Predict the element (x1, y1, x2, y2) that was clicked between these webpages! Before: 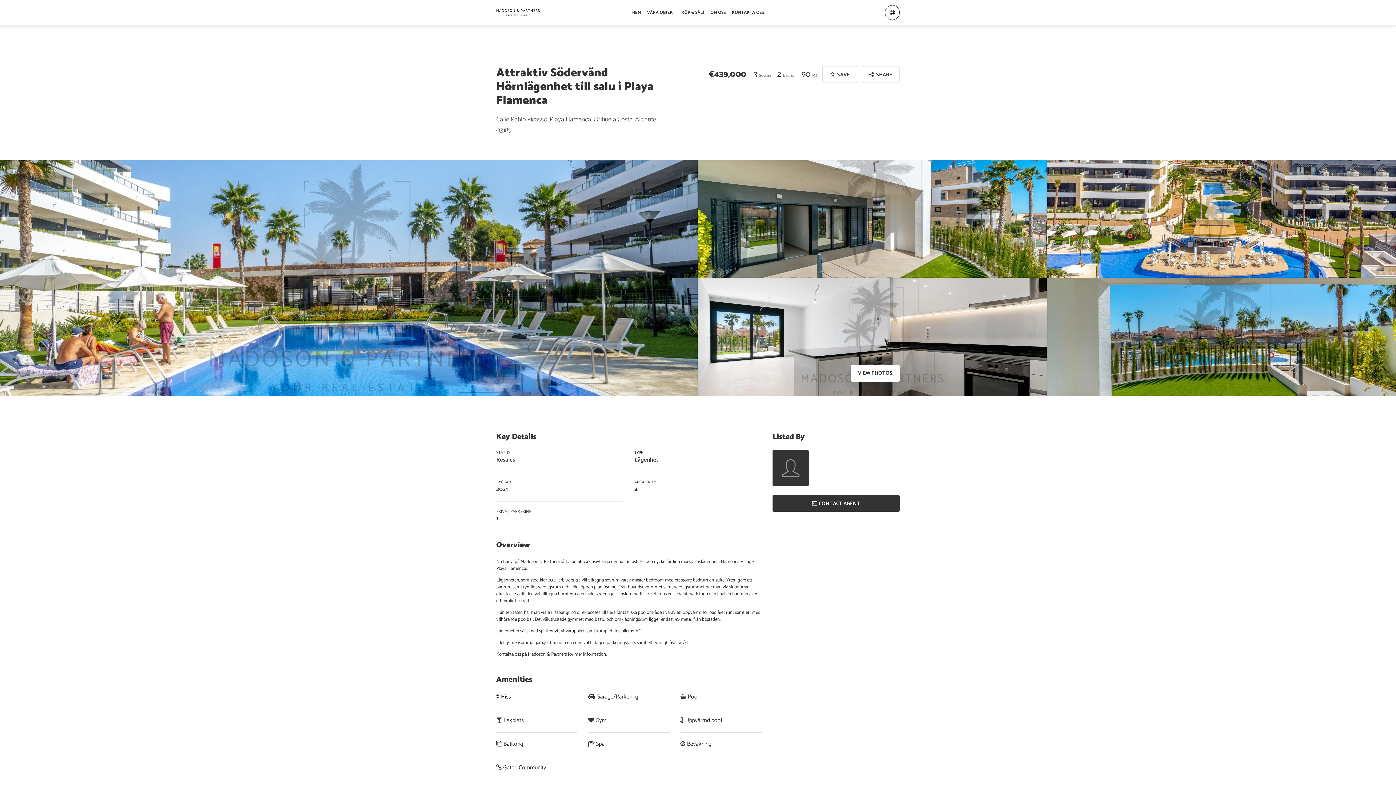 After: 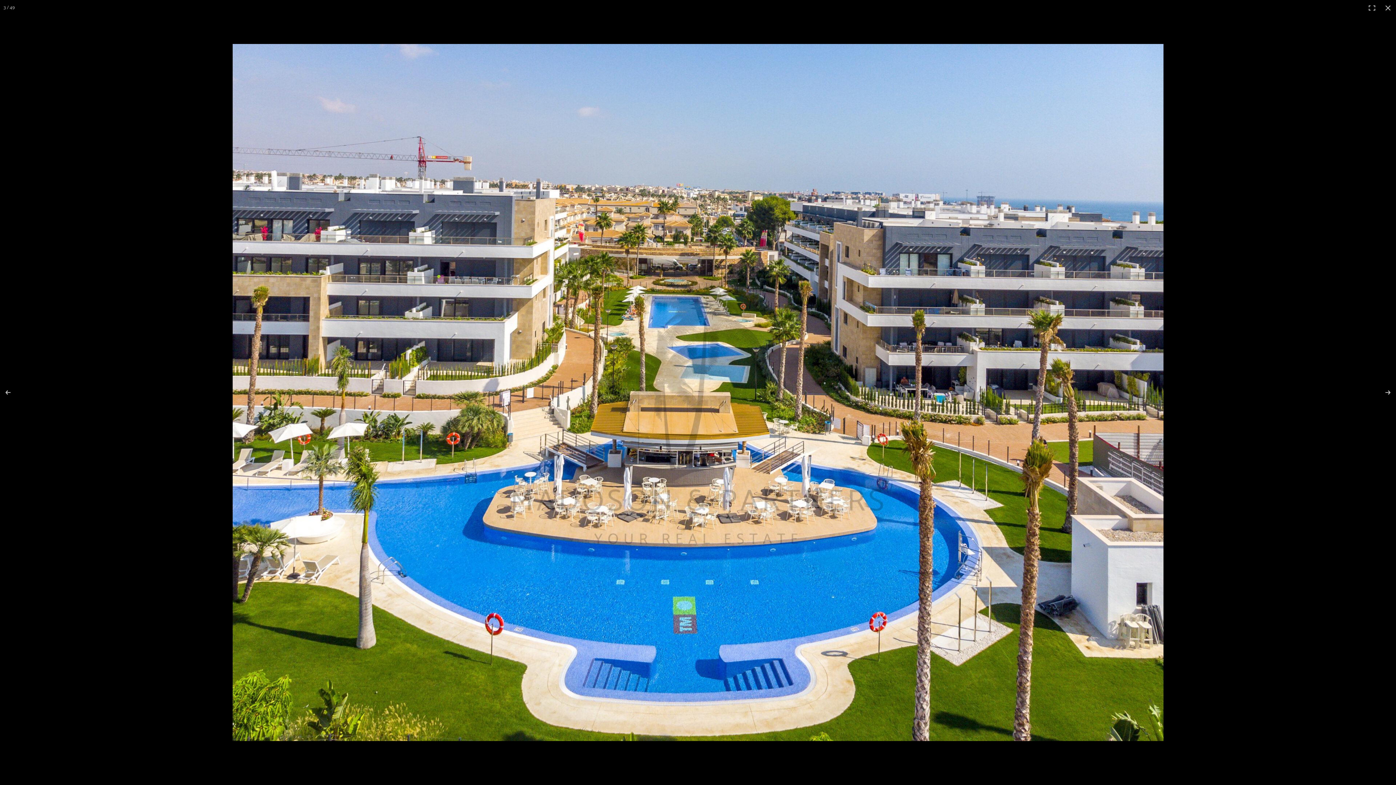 Action: bbox: (1047, 160, 1396, 277)